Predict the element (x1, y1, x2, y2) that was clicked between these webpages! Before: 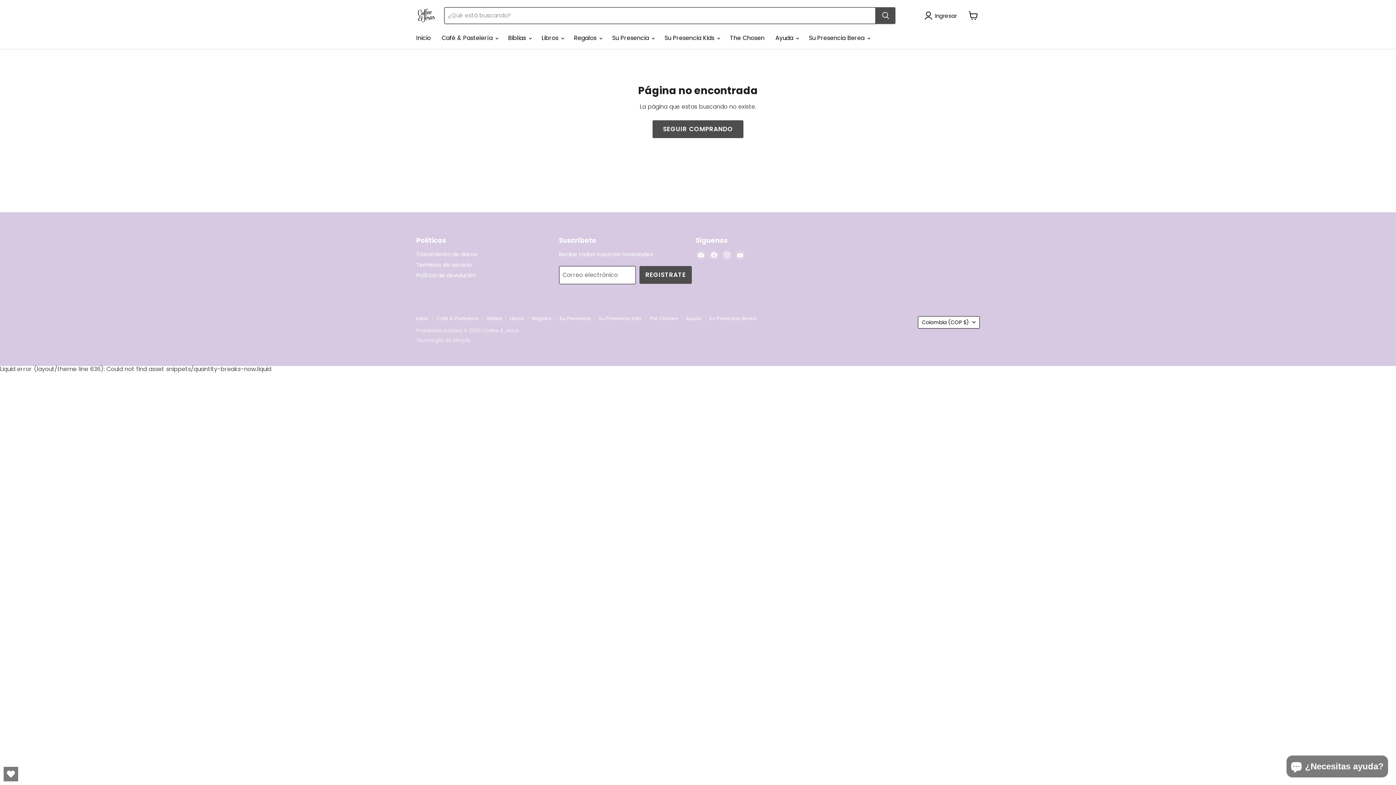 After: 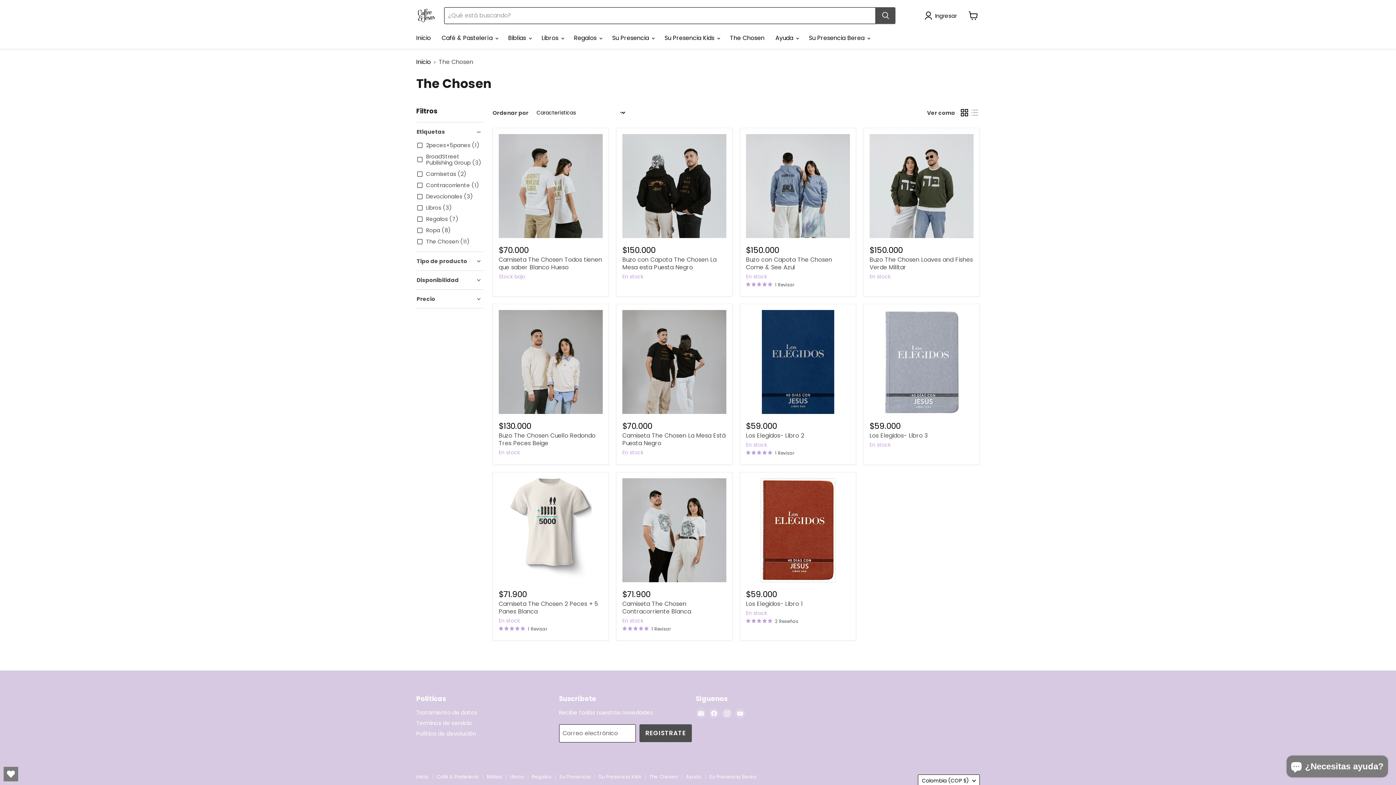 Action: bbox: (649, 315, 678, 322) label: The Chosen